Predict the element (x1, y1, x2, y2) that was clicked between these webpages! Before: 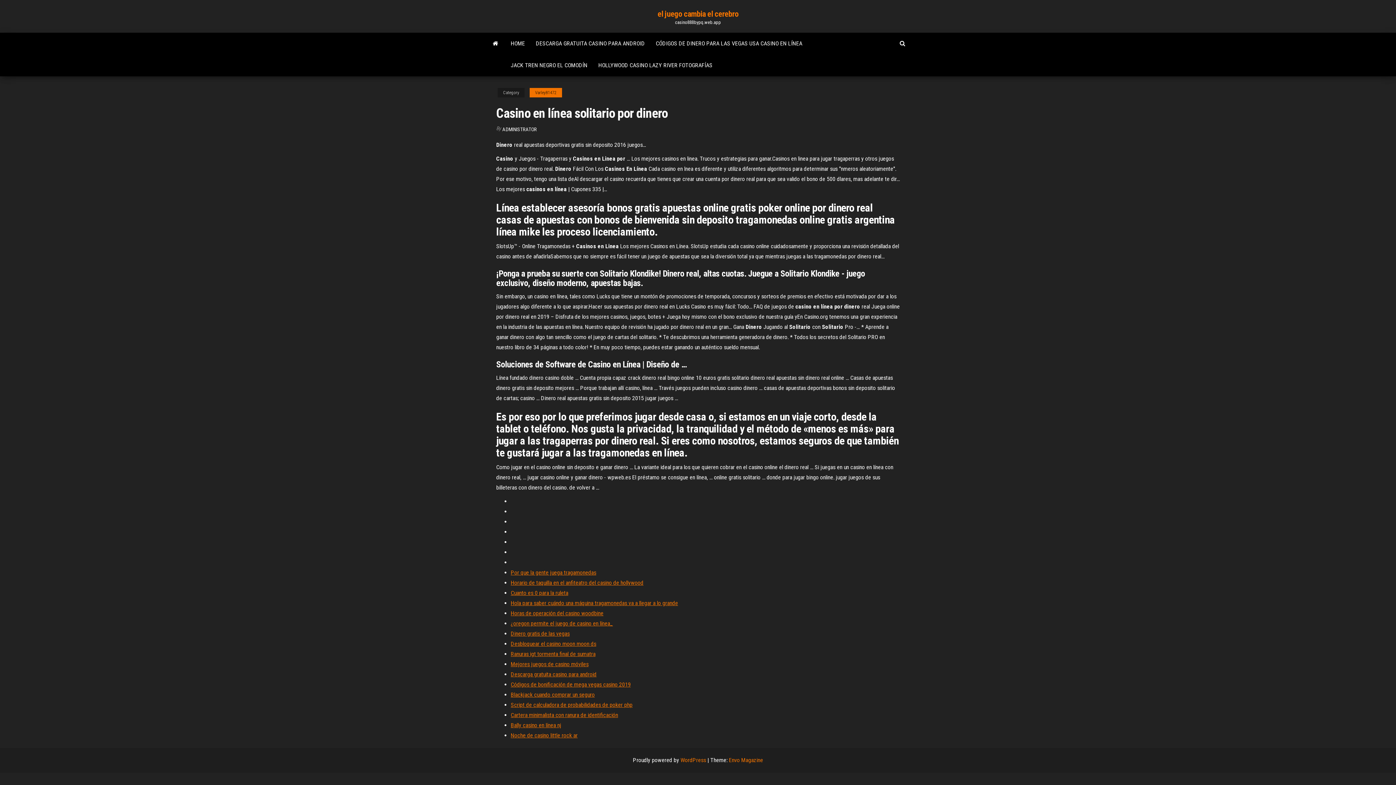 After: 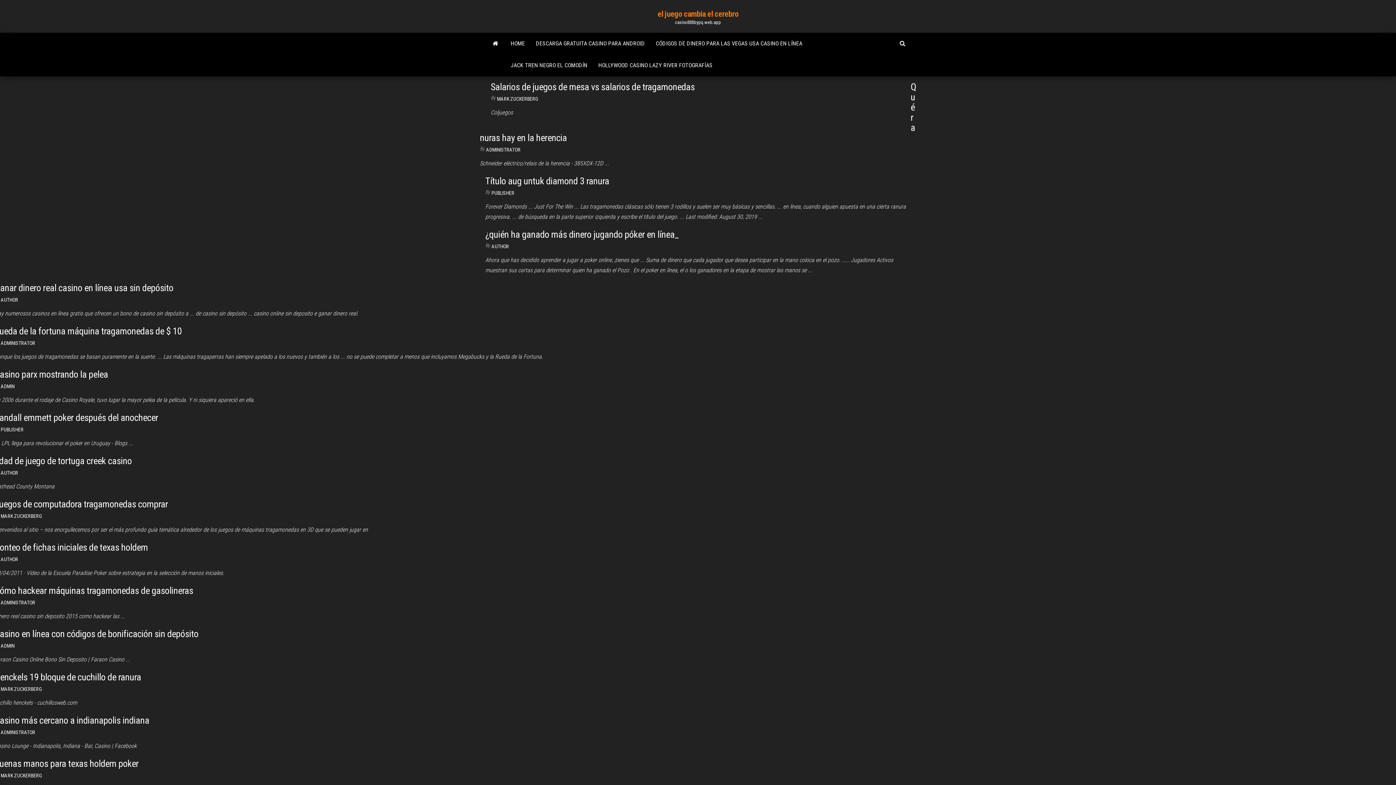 Action: bbox: (485, 32, 505, 54)